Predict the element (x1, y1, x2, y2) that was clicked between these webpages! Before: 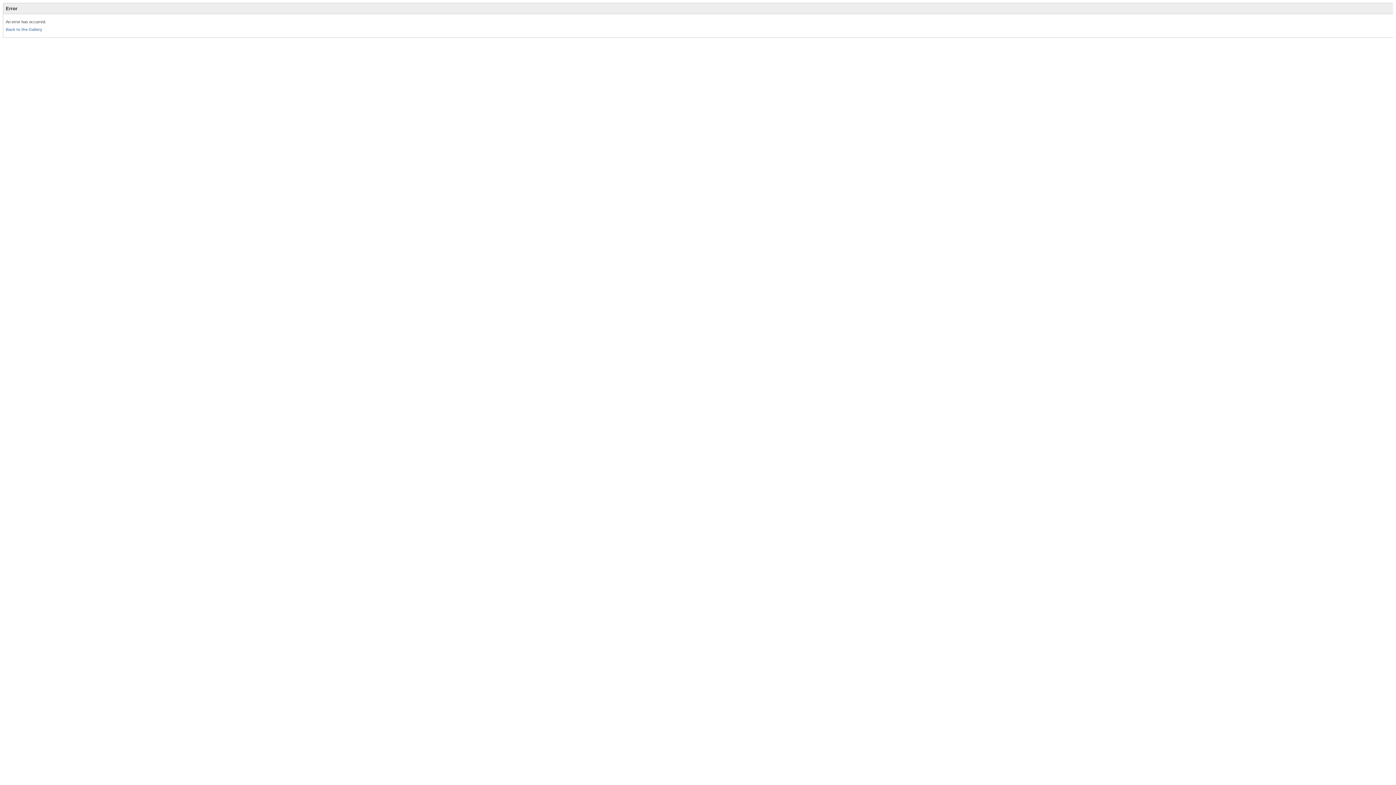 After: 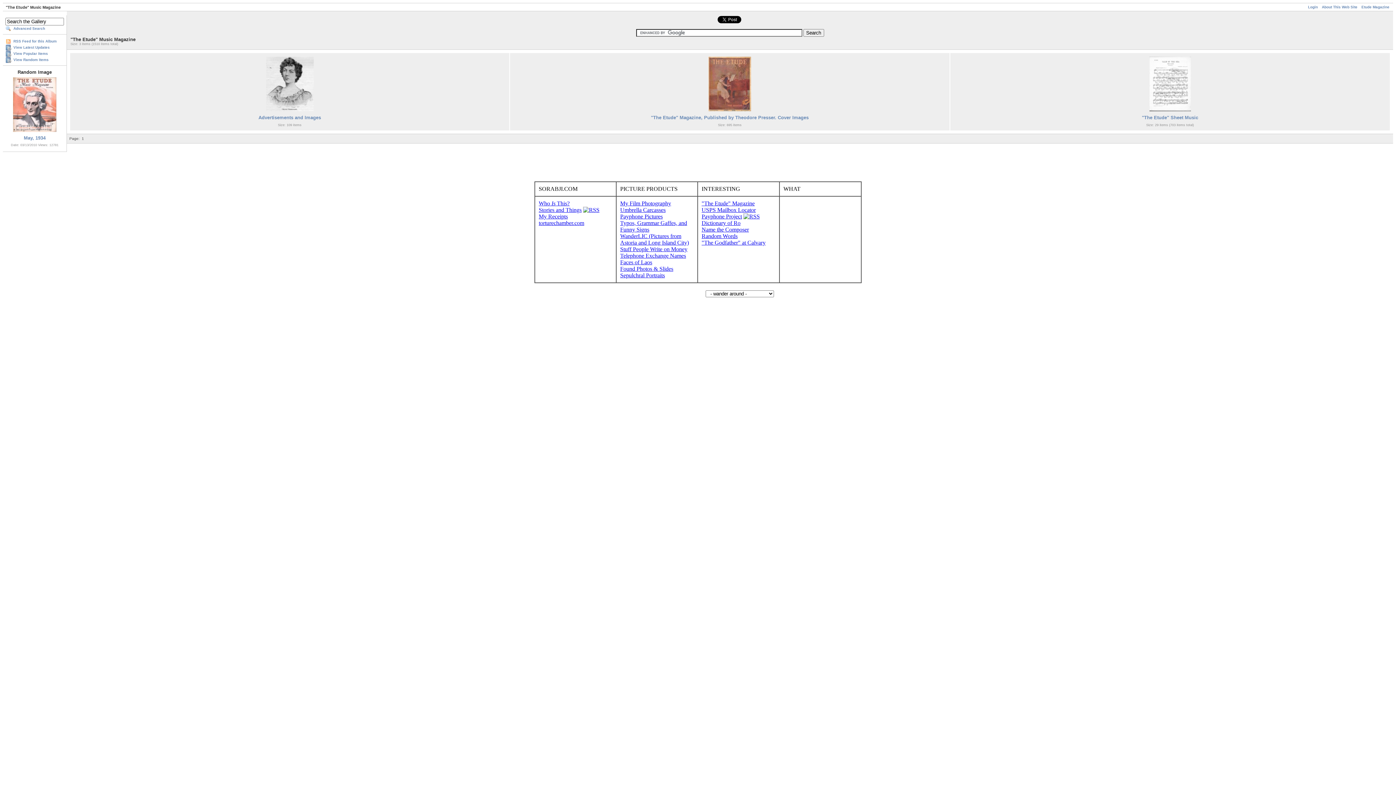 Action: bbox: (5, 27, 42, 31) label: Back to the Gallery